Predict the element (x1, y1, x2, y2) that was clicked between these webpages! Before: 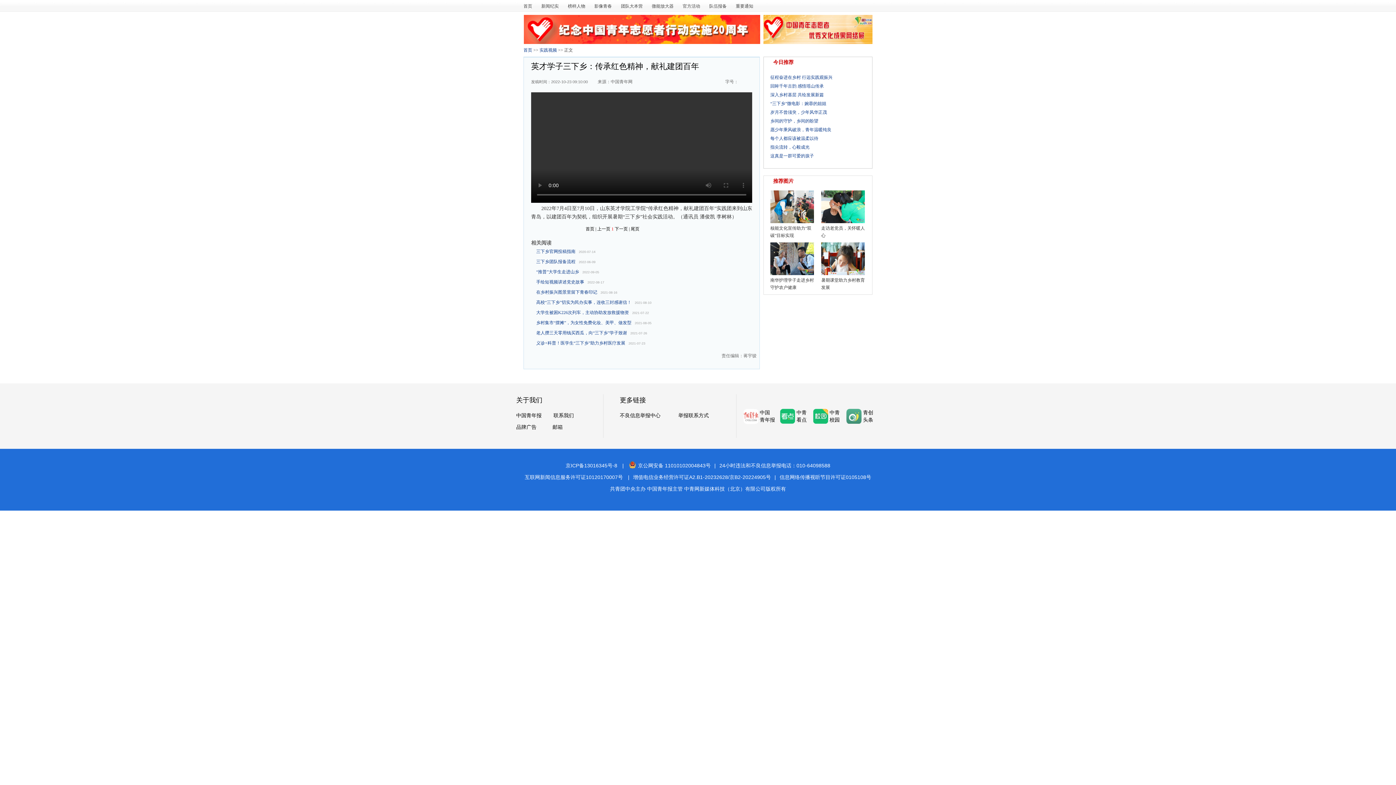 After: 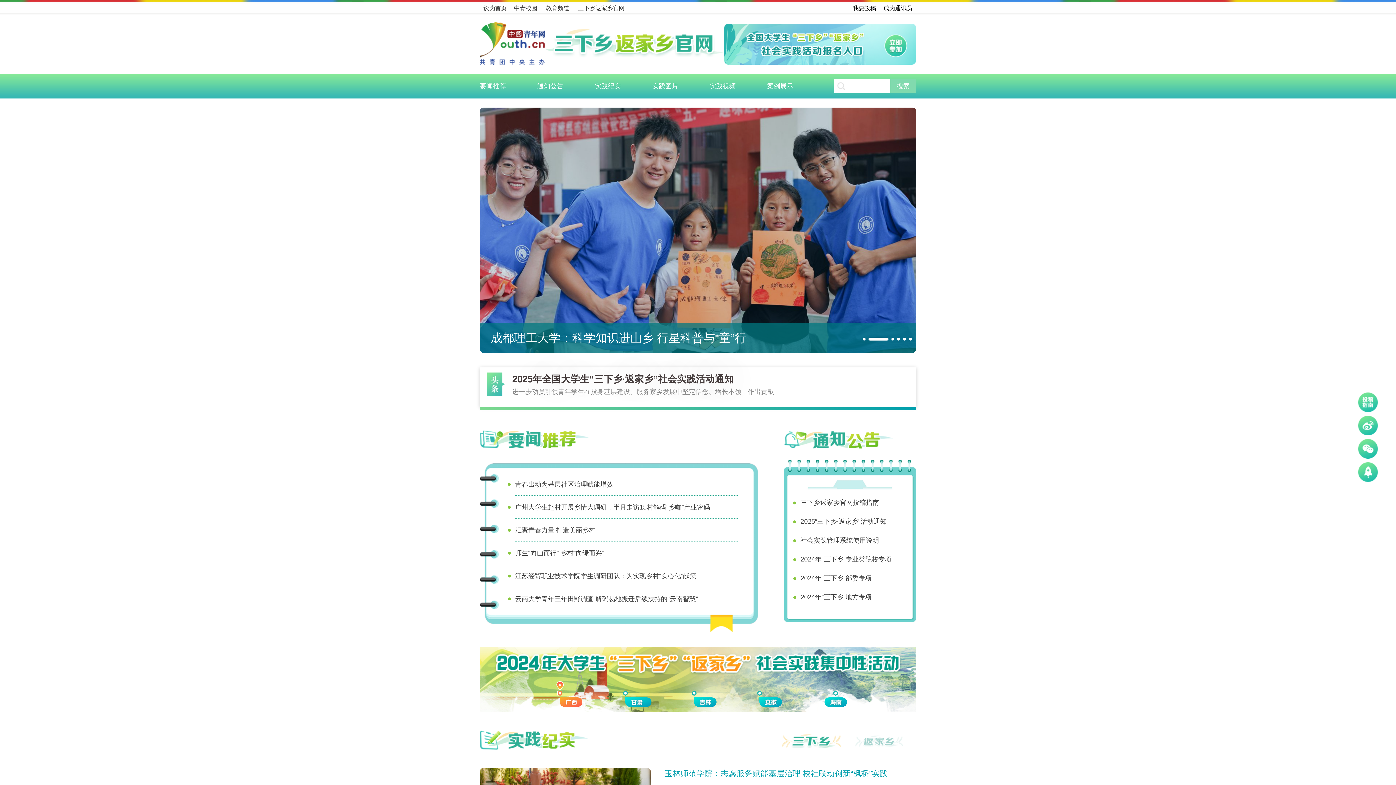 Action: label: 首页 bbox: (523, 3, 532, 8)